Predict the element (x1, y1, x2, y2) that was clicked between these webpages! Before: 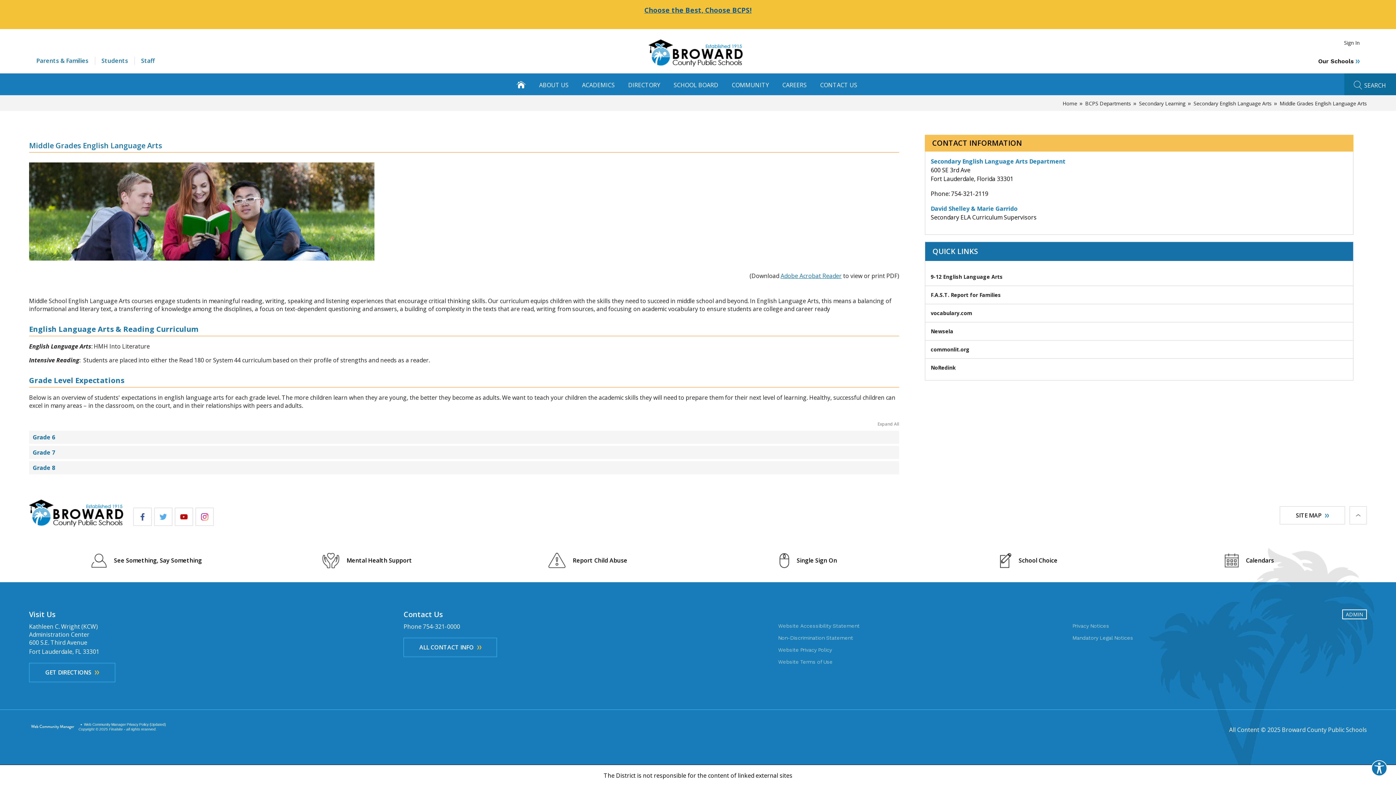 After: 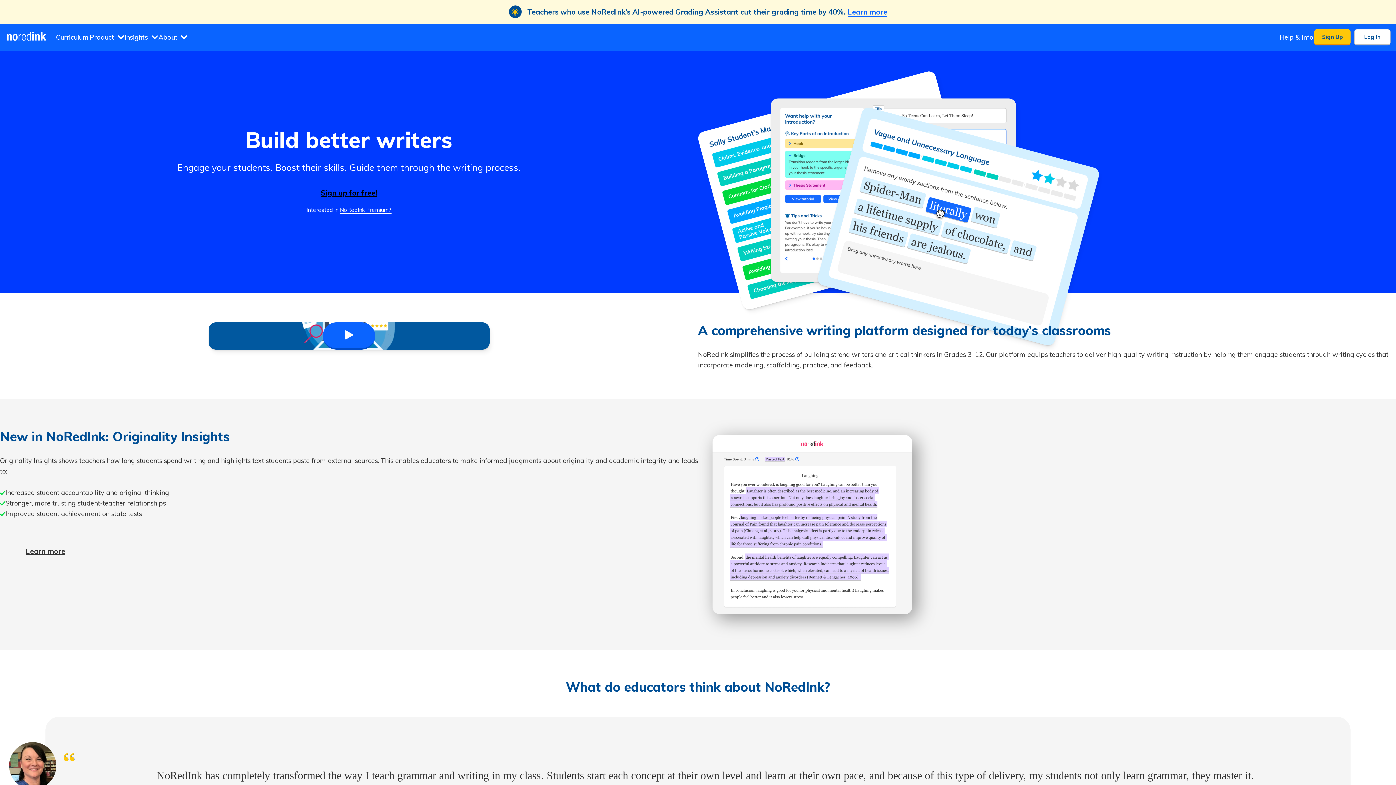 Action: bbox: (925, 358, 1353, 376) label: NoRedink